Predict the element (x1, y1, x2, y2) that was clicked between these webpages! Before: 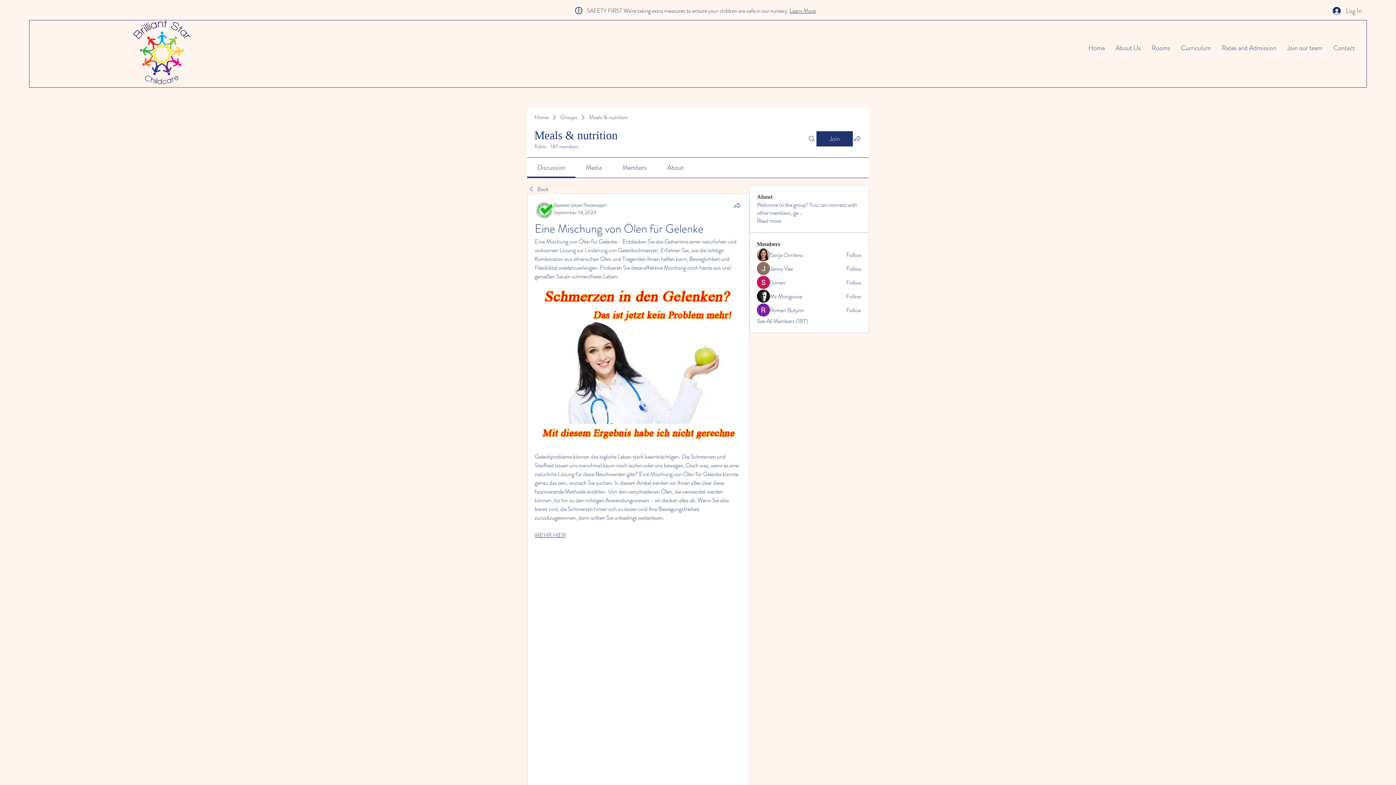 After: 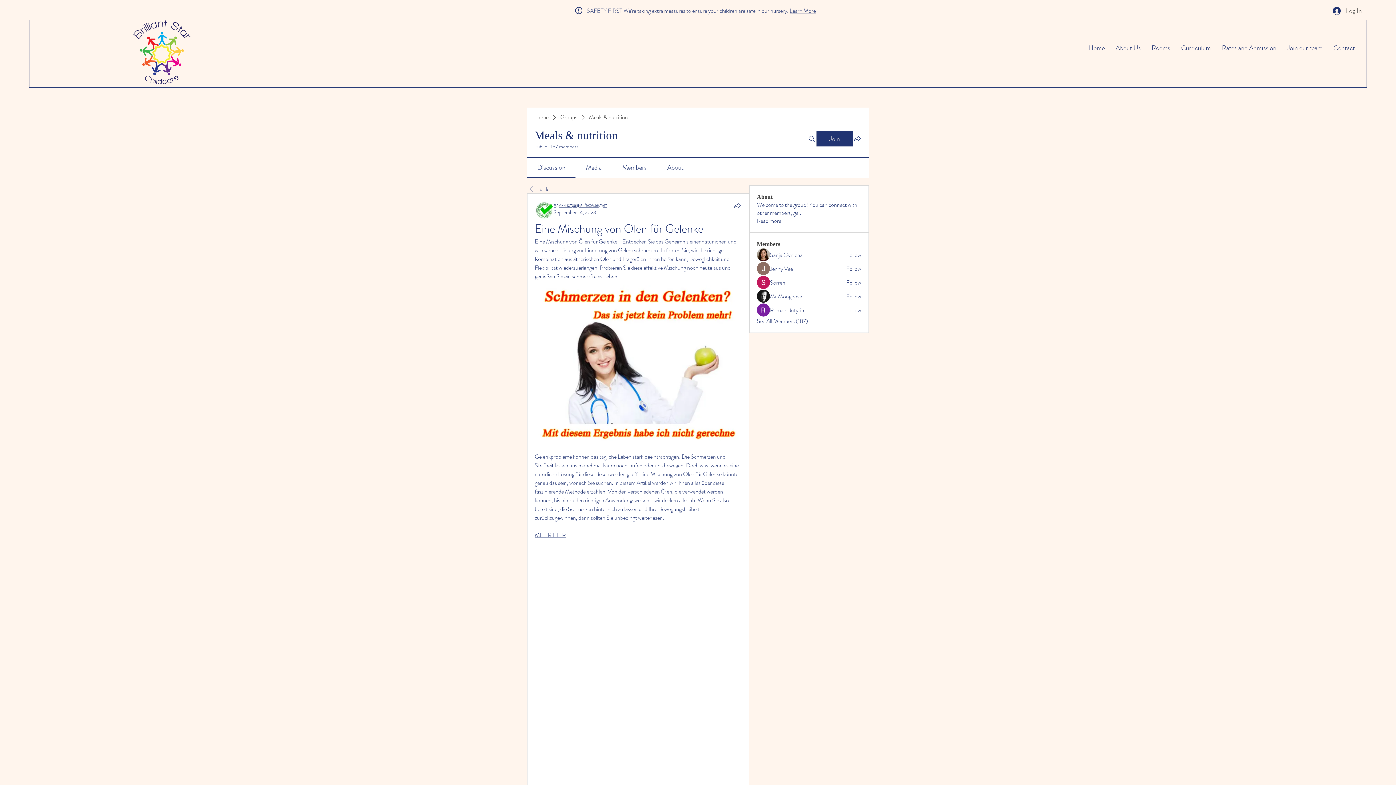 Action: label: Администрация Рекомендует bbox: (553, 200, 607, 209)